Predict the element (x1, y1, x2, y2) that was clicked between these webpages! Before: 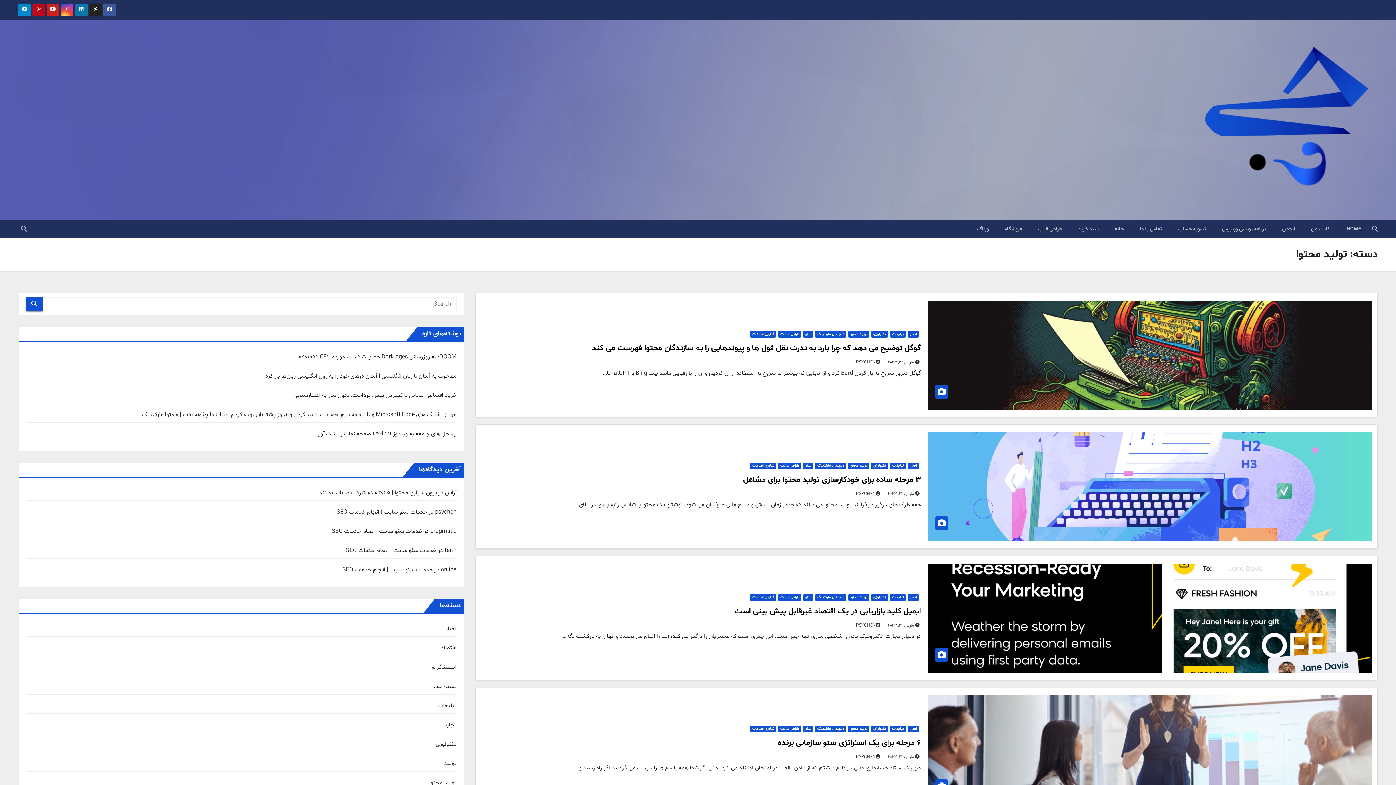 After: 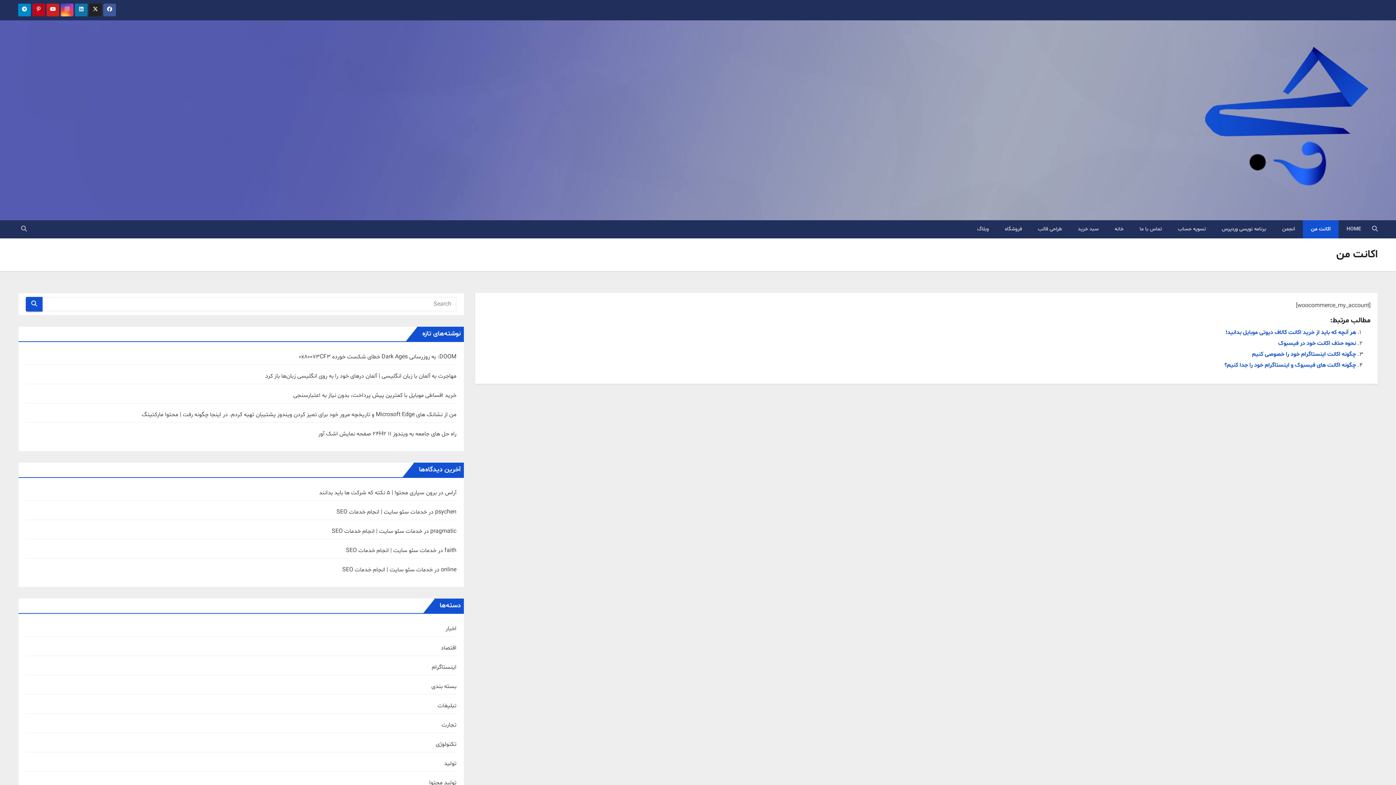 Action: label: اکانت من bbox: (1303, 220, 1338, 238)